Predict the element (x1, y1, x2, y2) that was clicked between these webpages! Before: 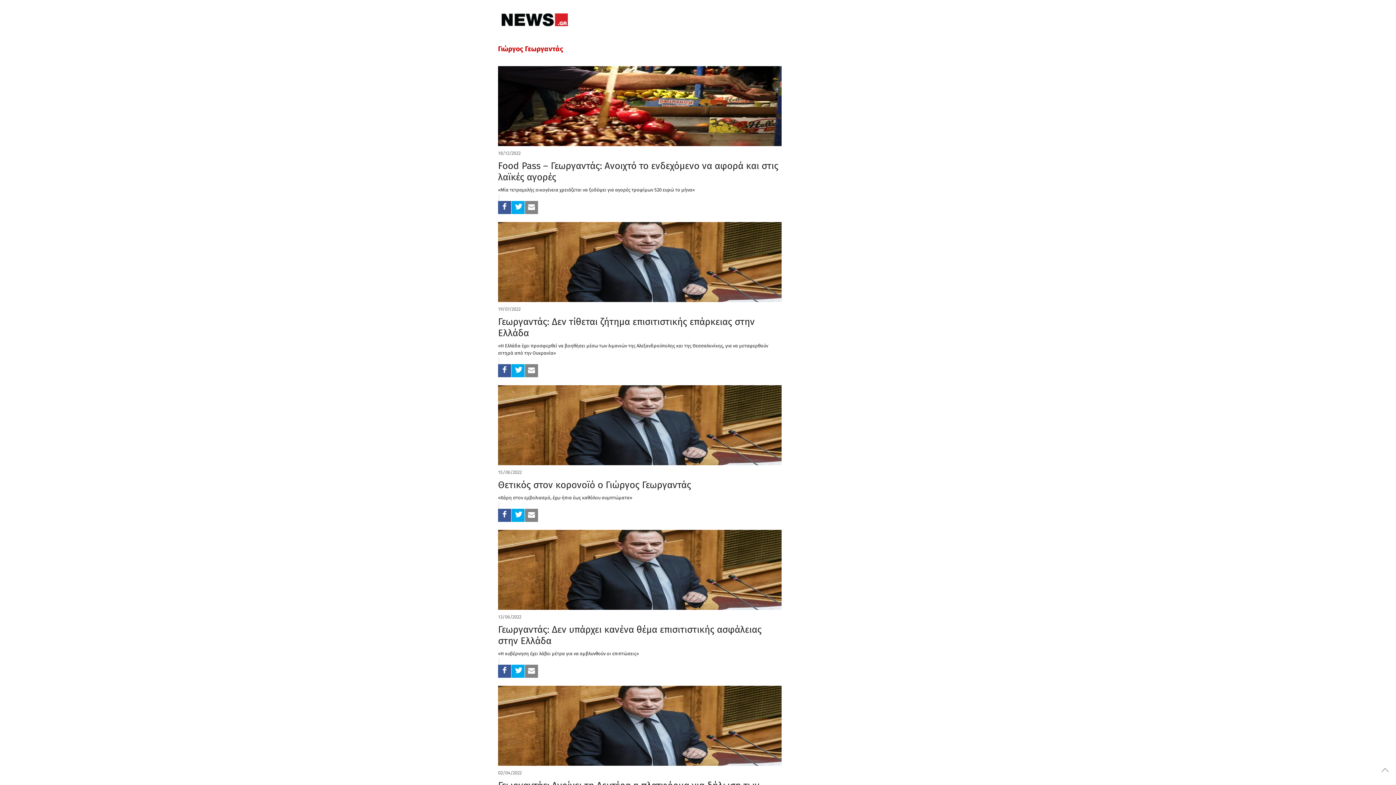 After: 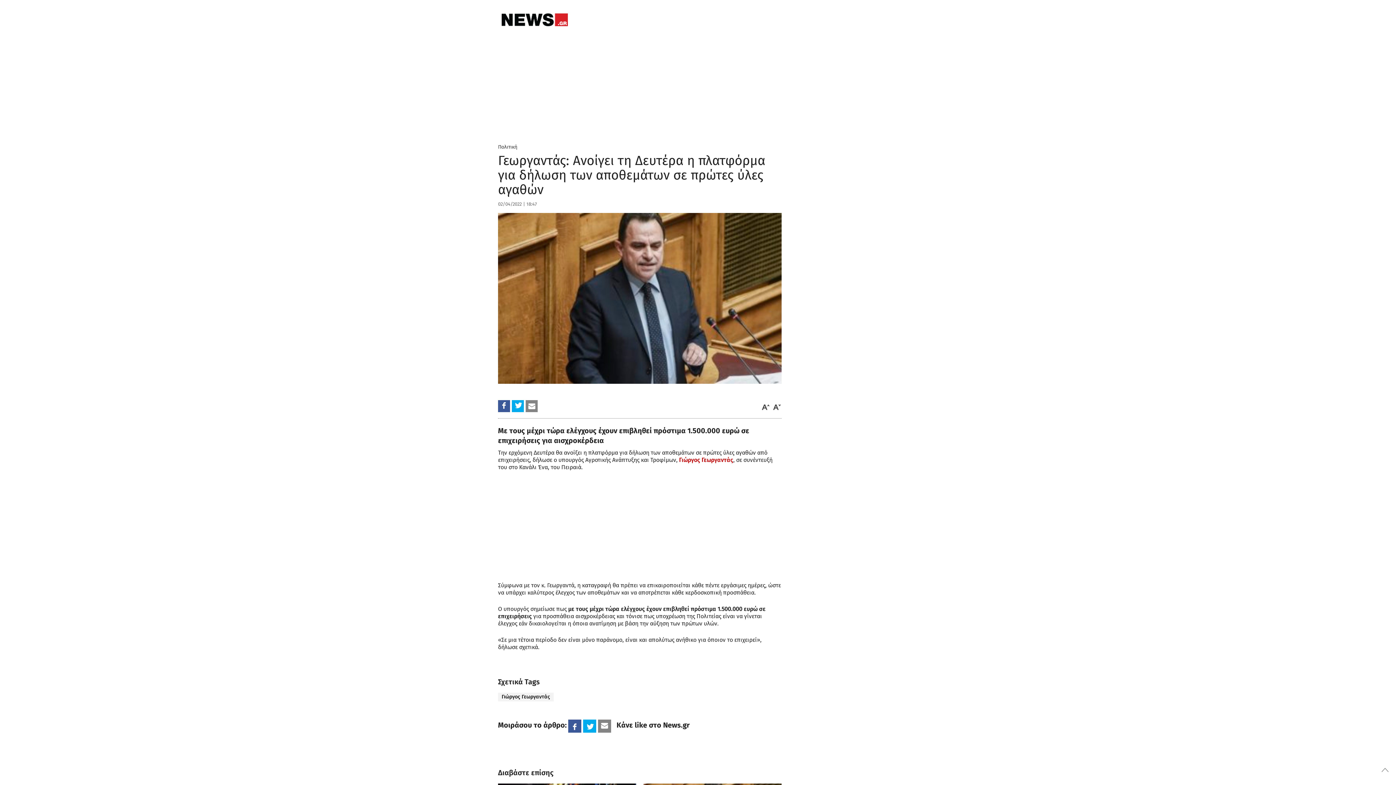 Action: bbox: (498, 686, 781, 766)